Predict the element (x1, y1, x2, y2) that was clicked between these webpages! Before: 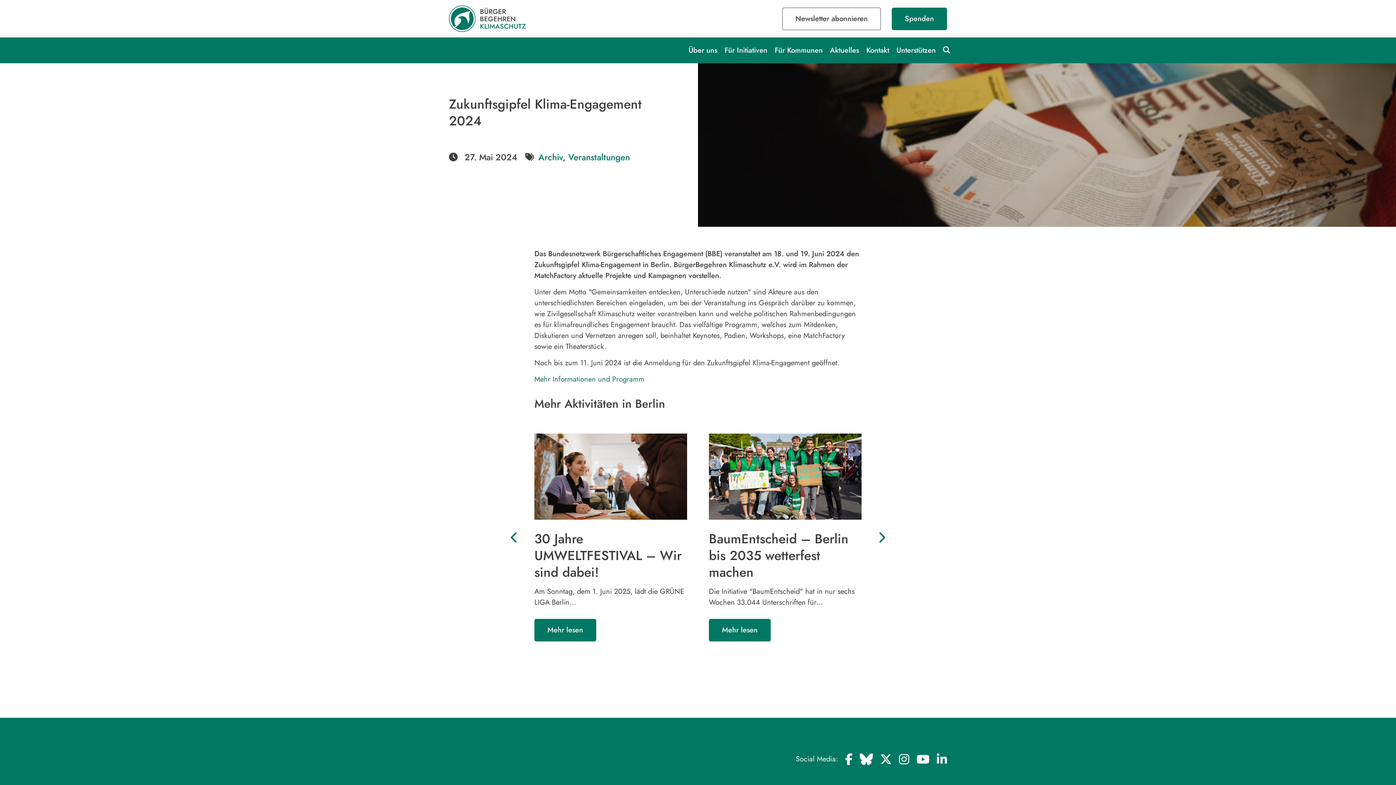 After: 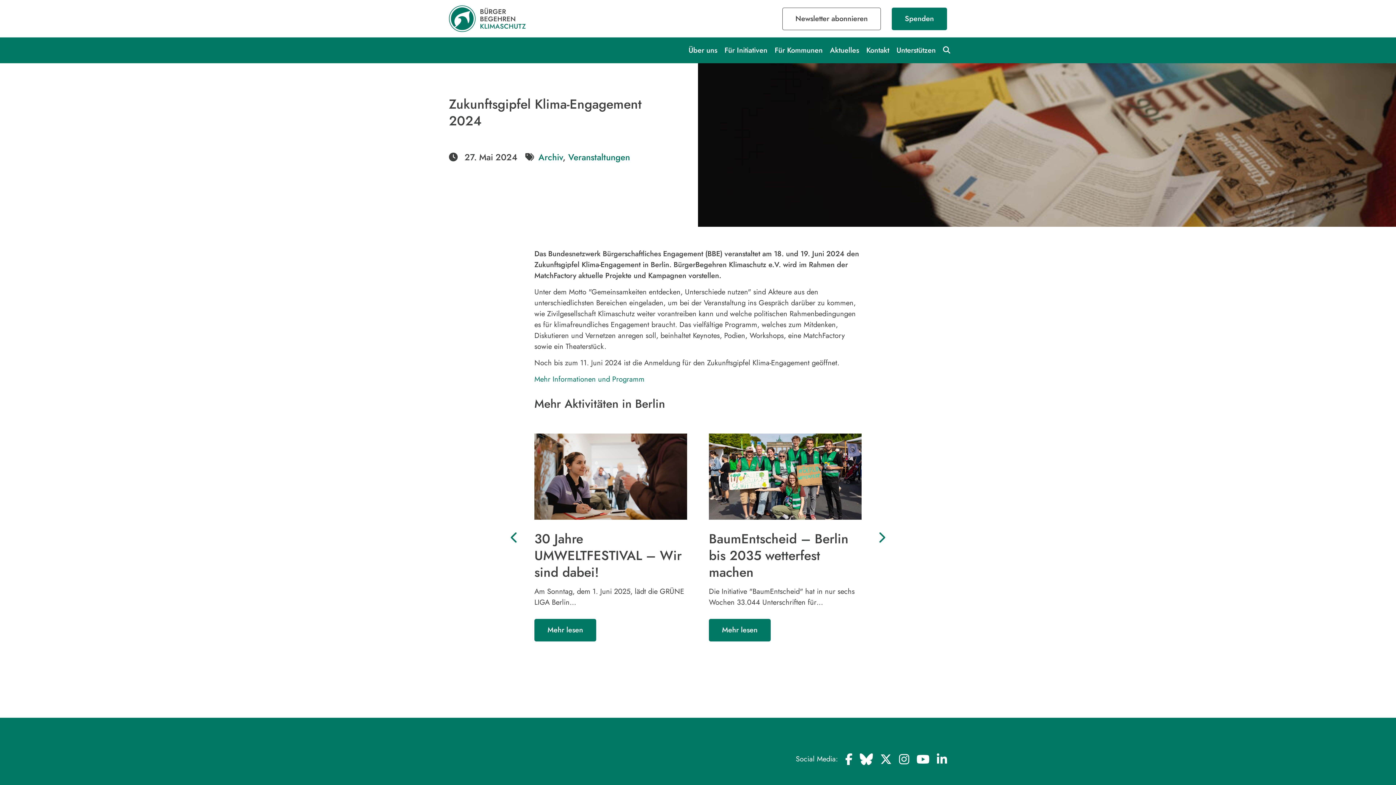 Action: bbox: (937, 750, 947, 768)